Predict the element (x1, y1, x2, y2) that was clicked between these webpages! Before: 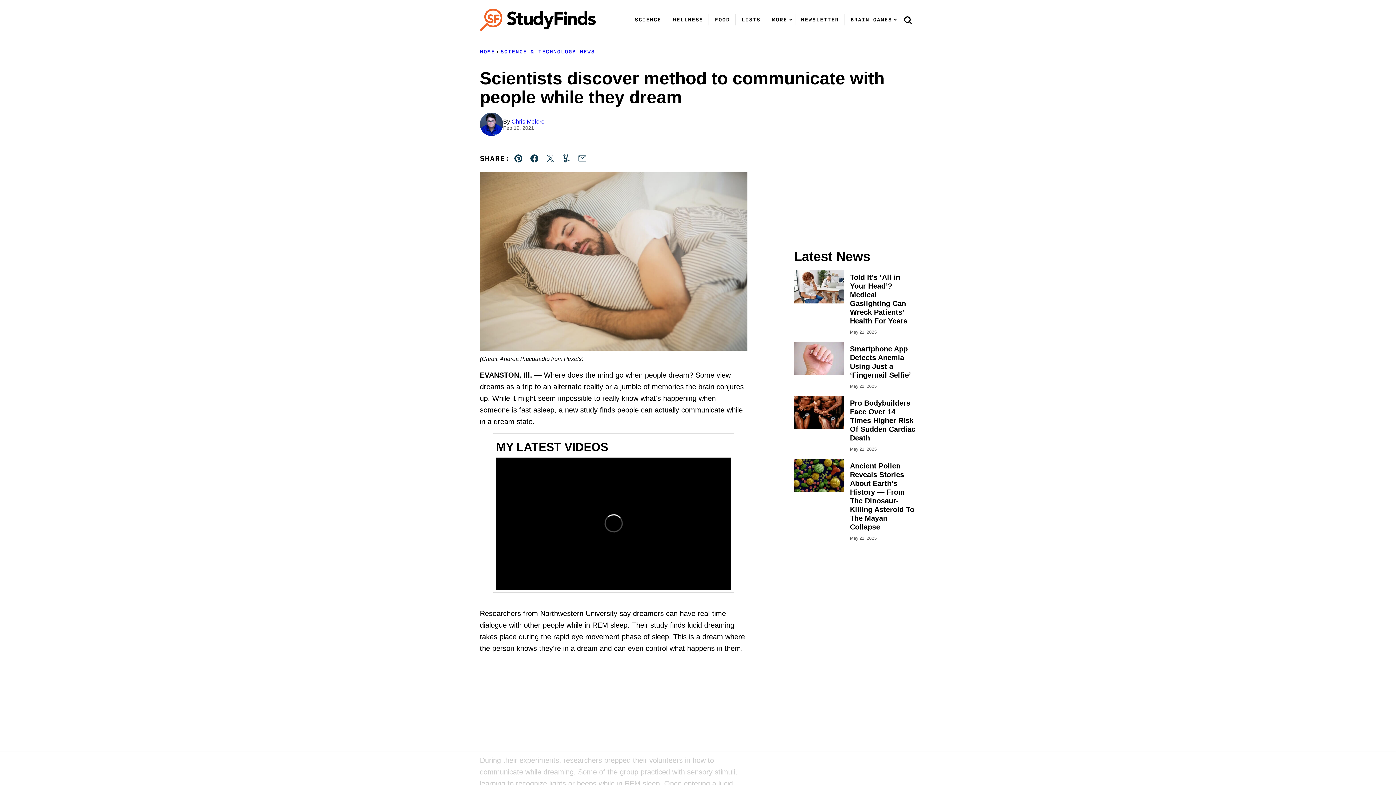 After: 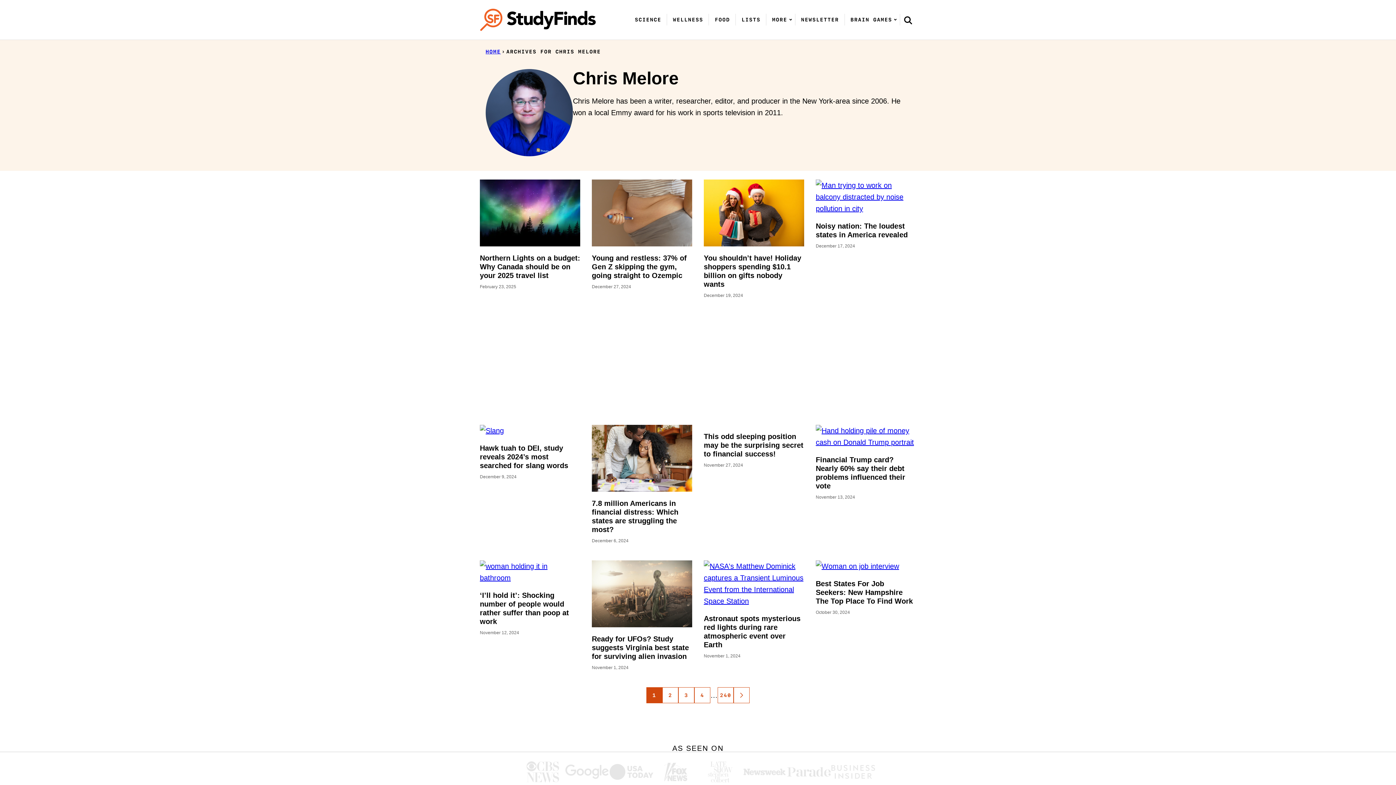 Action: bbox: (511, 118, 544, 124) label: Chris Melore